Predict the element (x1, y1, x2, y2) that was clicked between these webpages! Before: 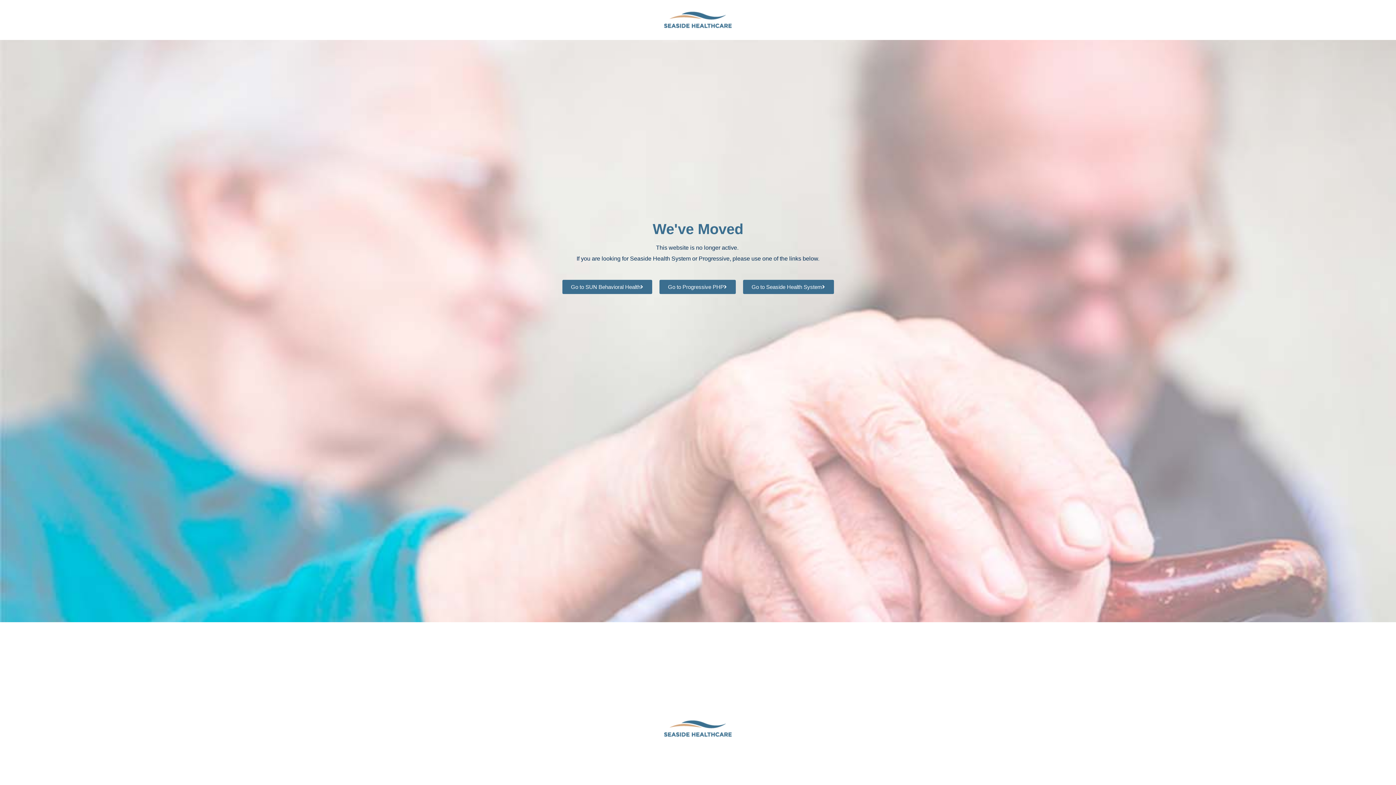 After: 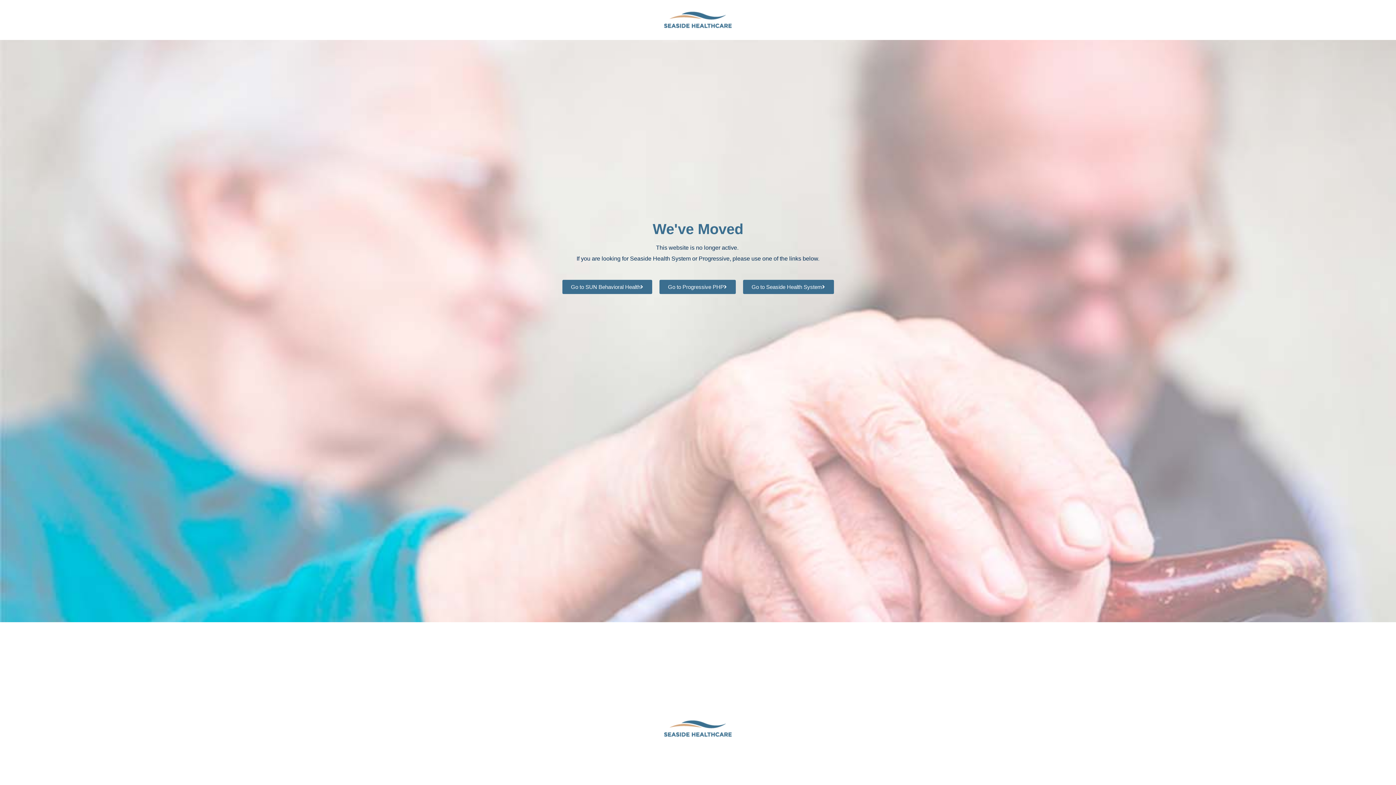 Action: bbox: (656, 714, 740, 743)